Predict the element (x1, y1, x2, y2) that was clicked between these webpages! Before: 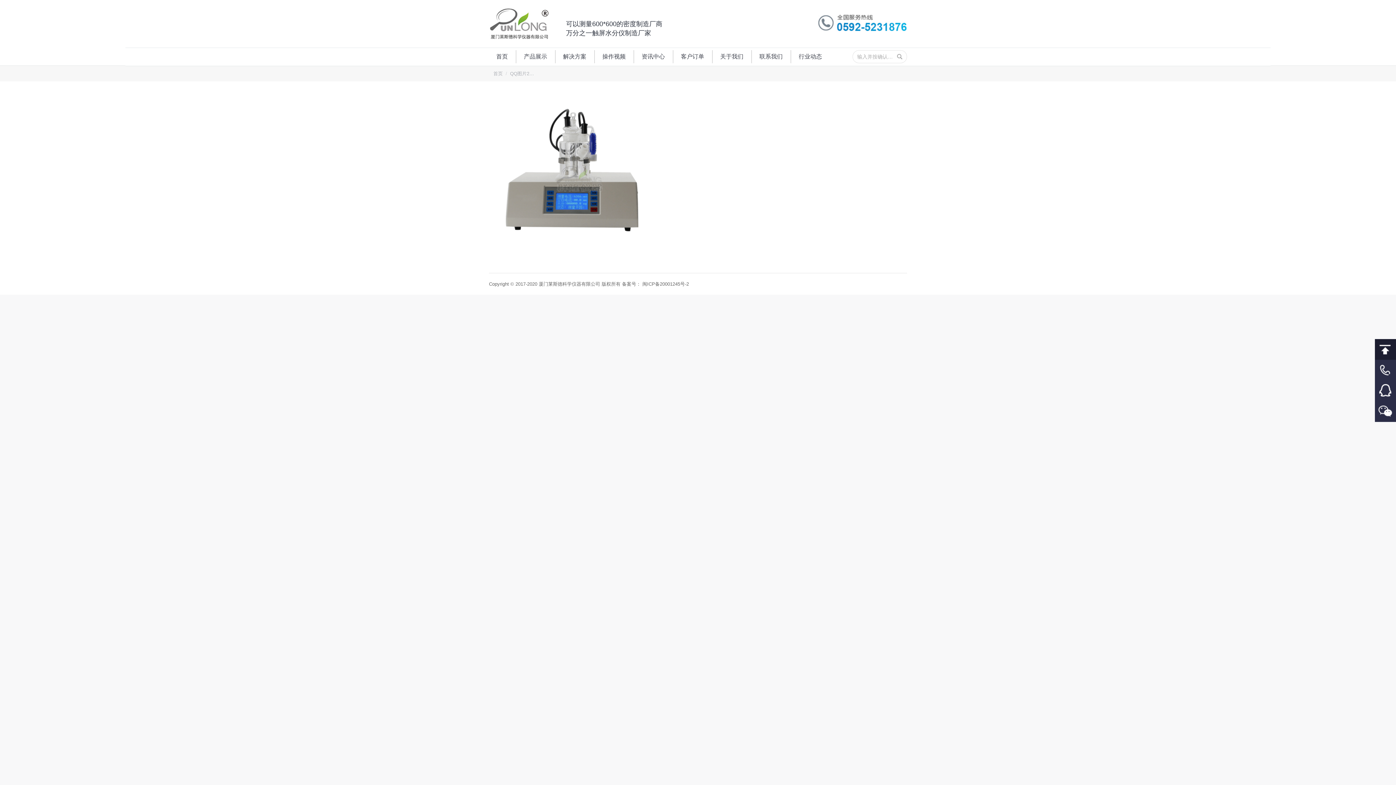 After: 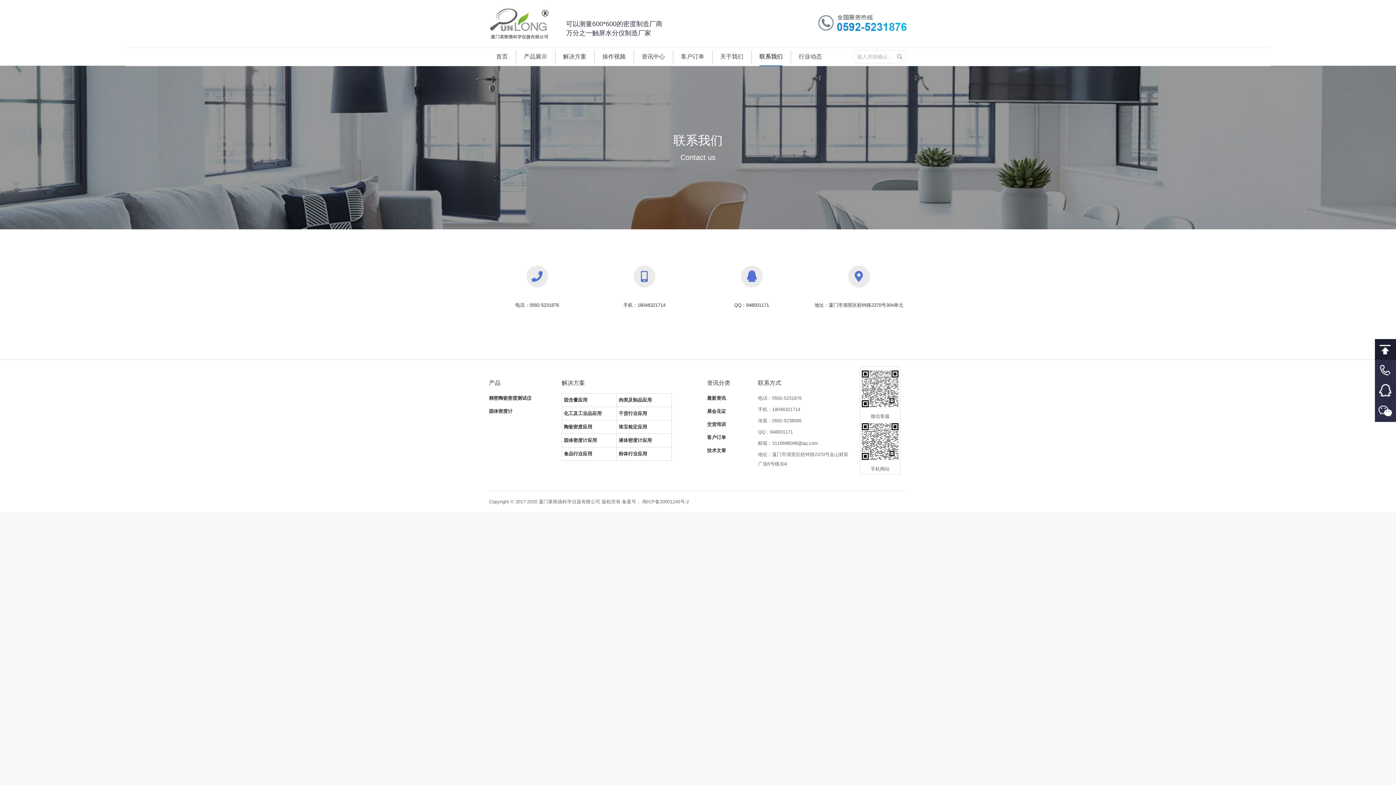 Action: bbox: (752, 48, 790, 65) label: 联系我们